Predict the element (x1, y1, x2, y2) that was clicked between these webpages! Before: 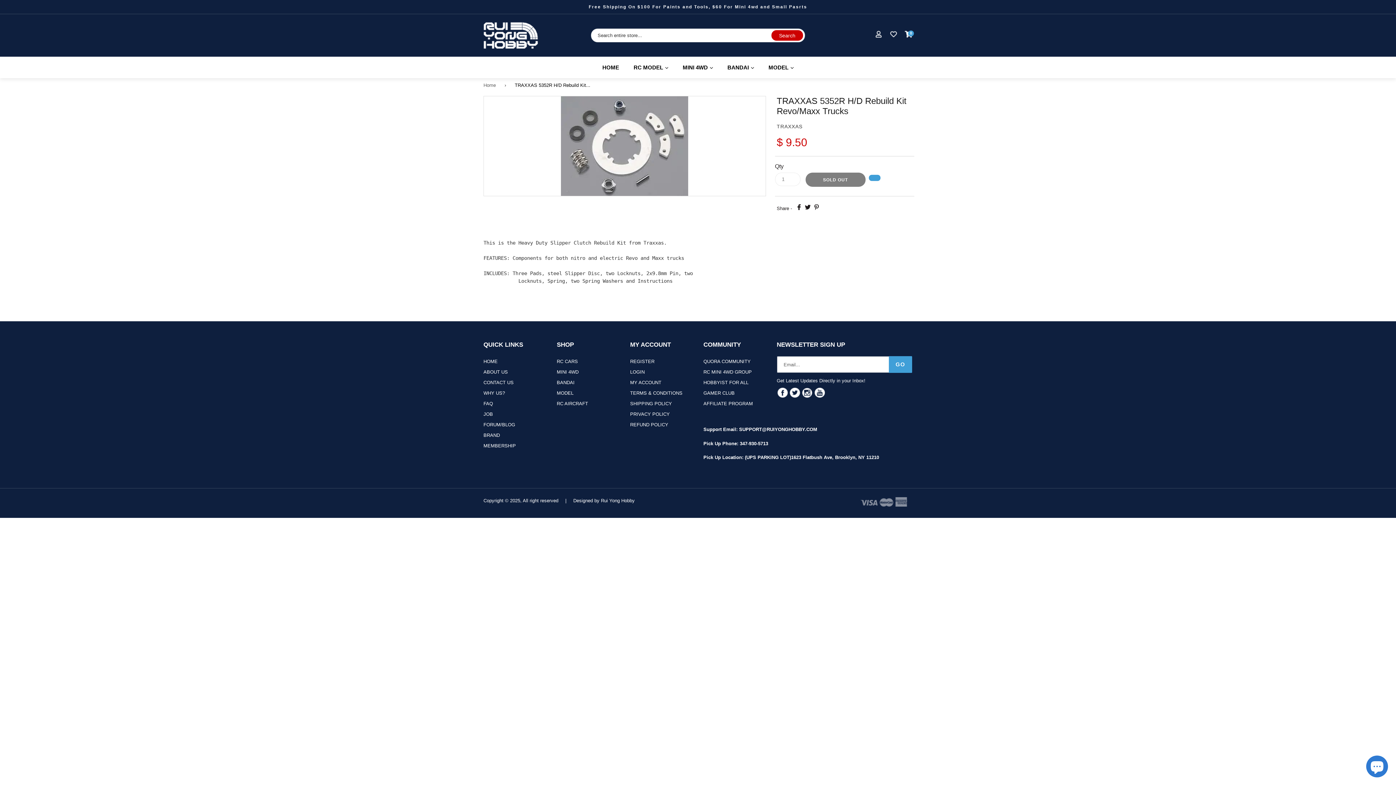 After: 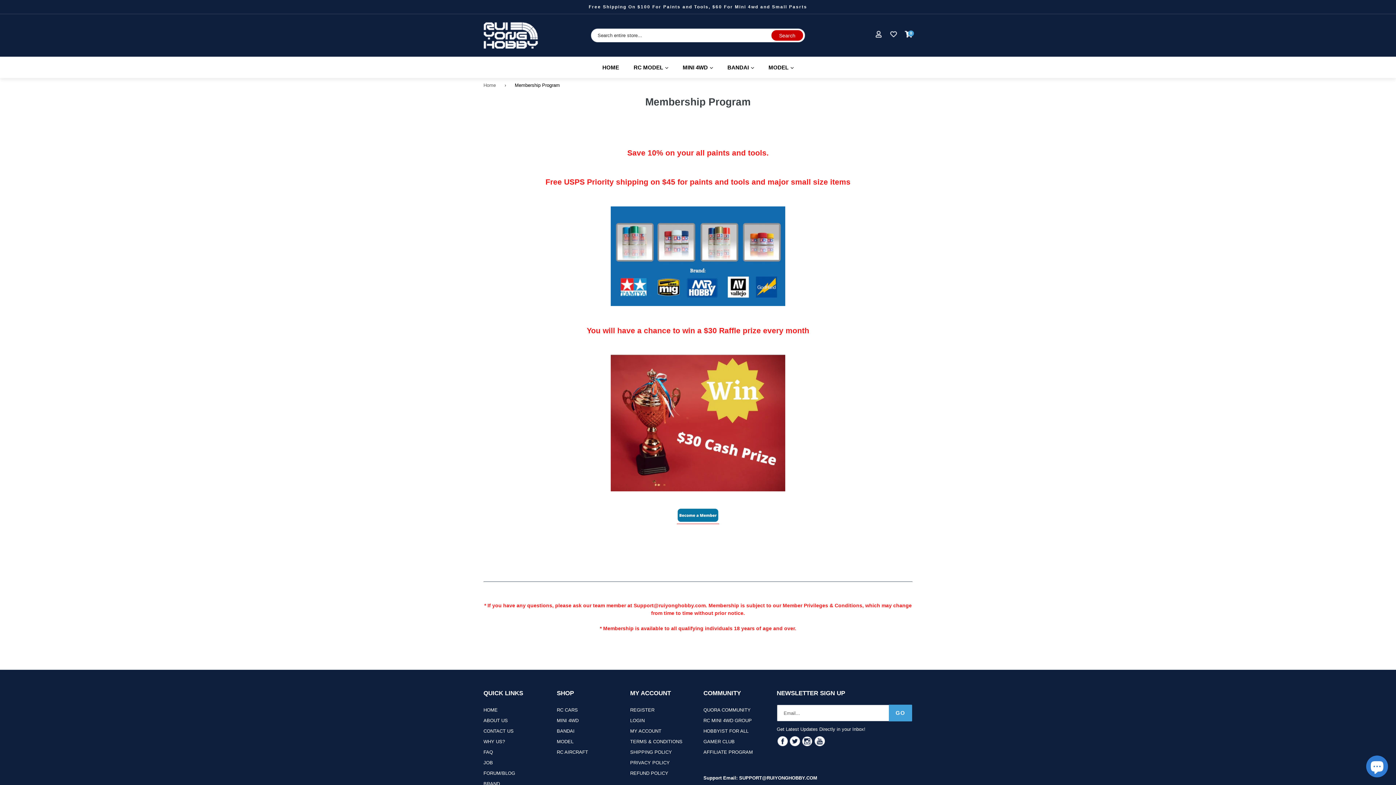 Action: label: MEMBERSHIP bbox: (483, 443, 516, 448)